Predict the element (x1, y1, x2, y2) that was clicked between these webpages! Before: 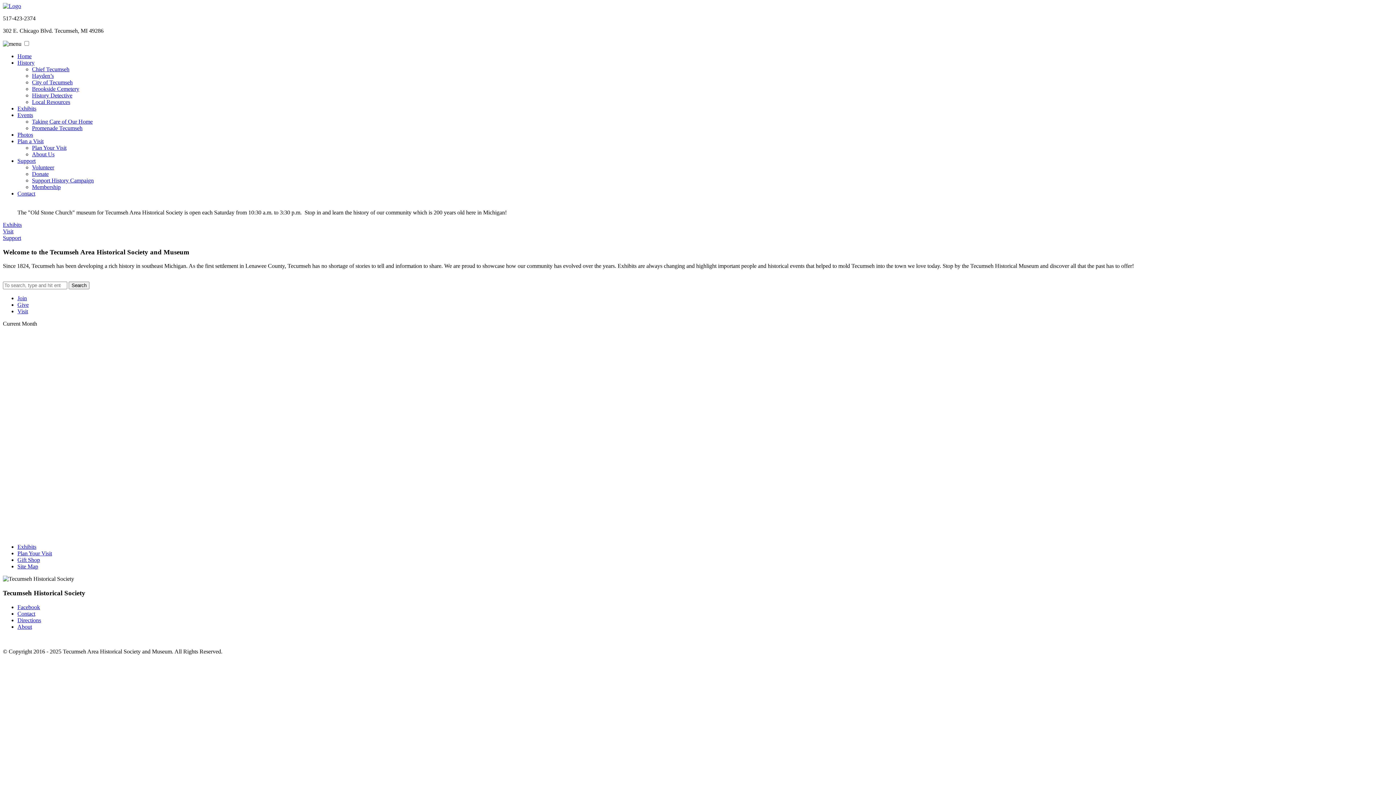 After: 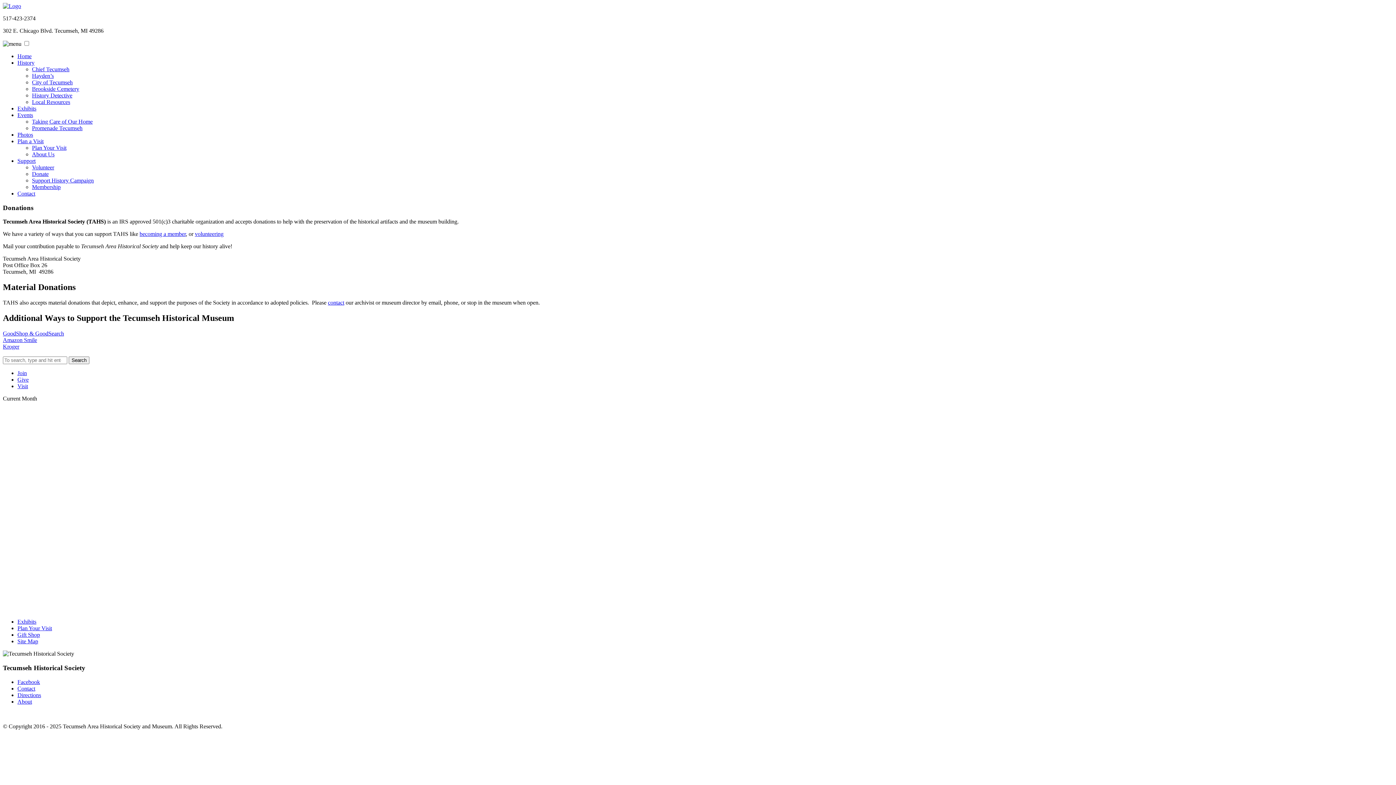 Action: label: Give bbox: (17, 301, 28, 308)